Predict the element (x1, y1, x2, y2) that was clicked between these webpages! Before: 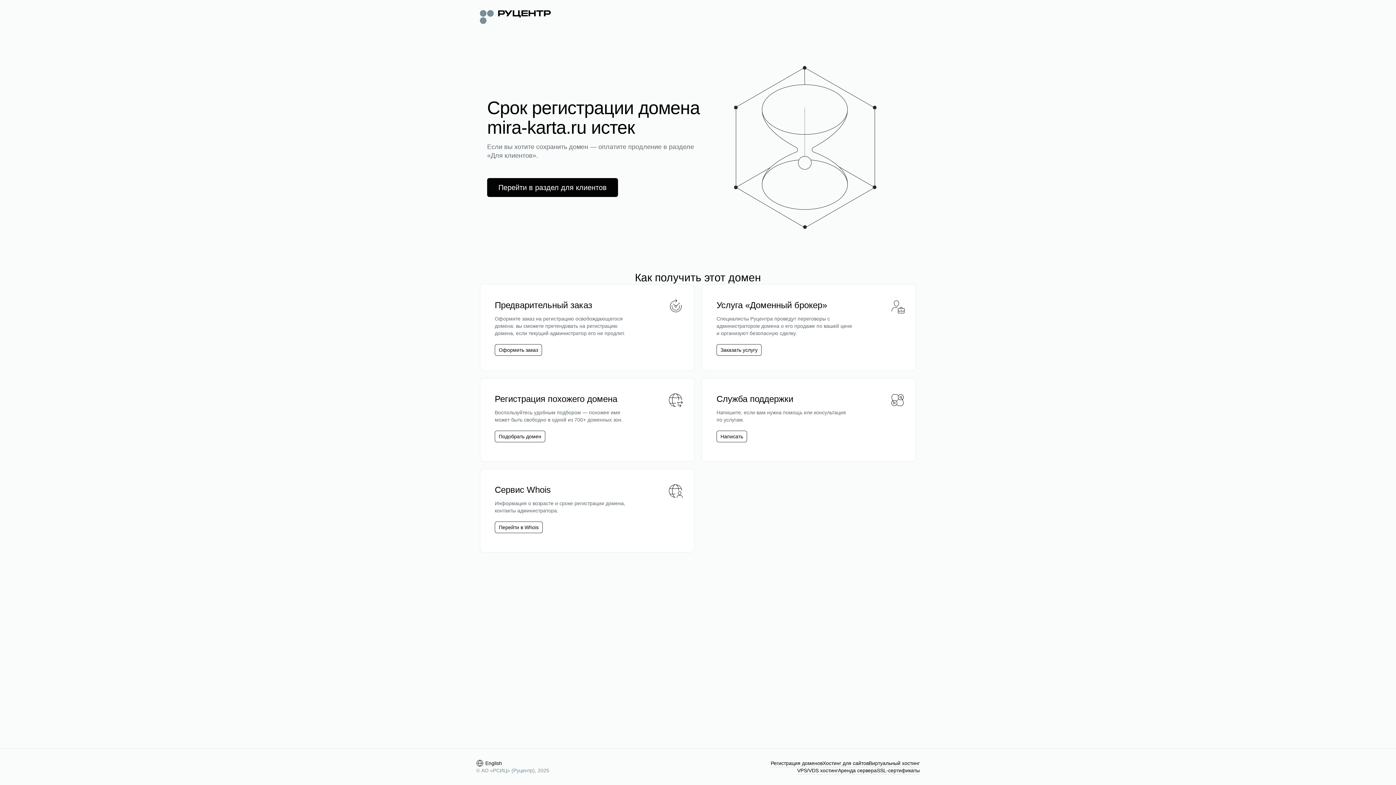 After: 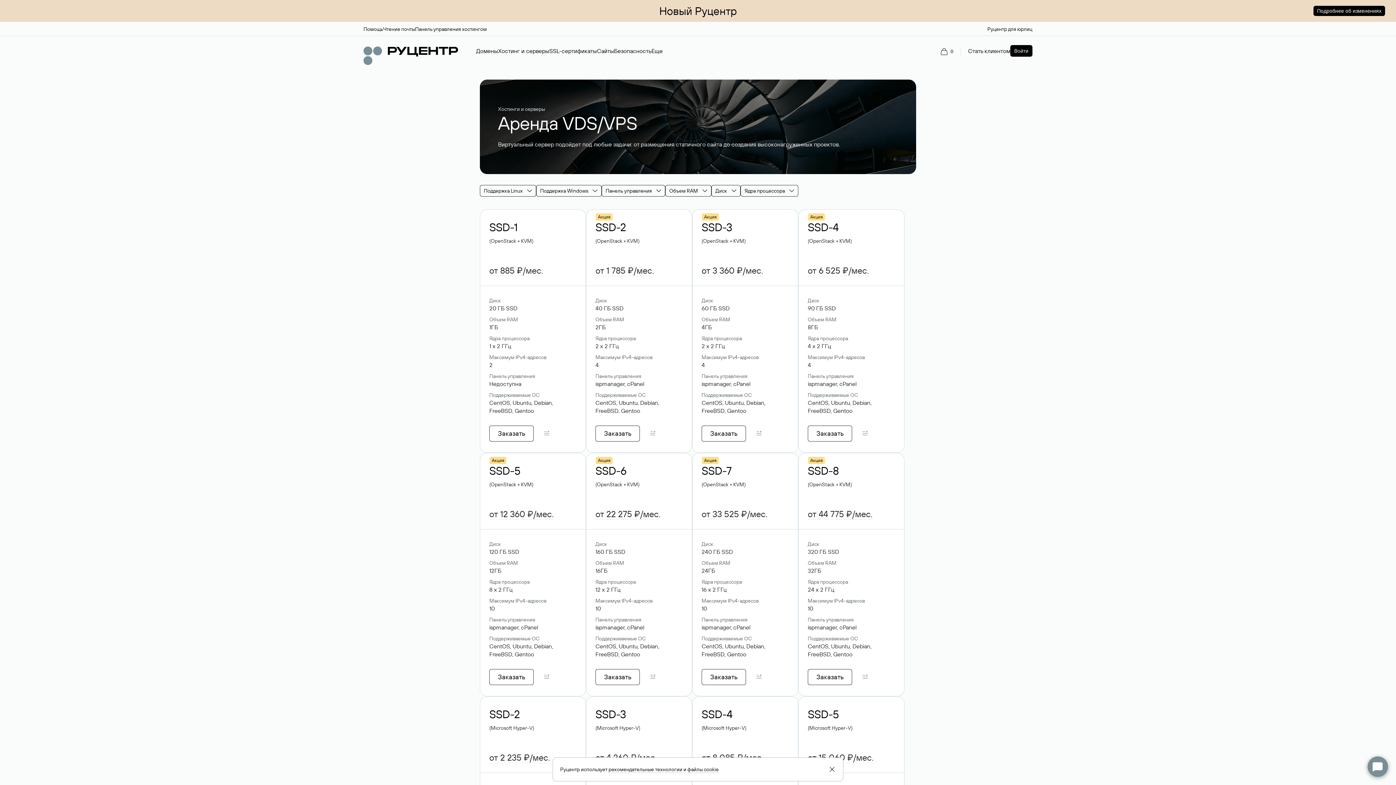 Action: bbox: (797, 767, 838, 774) label: VPS/VDS хостинг